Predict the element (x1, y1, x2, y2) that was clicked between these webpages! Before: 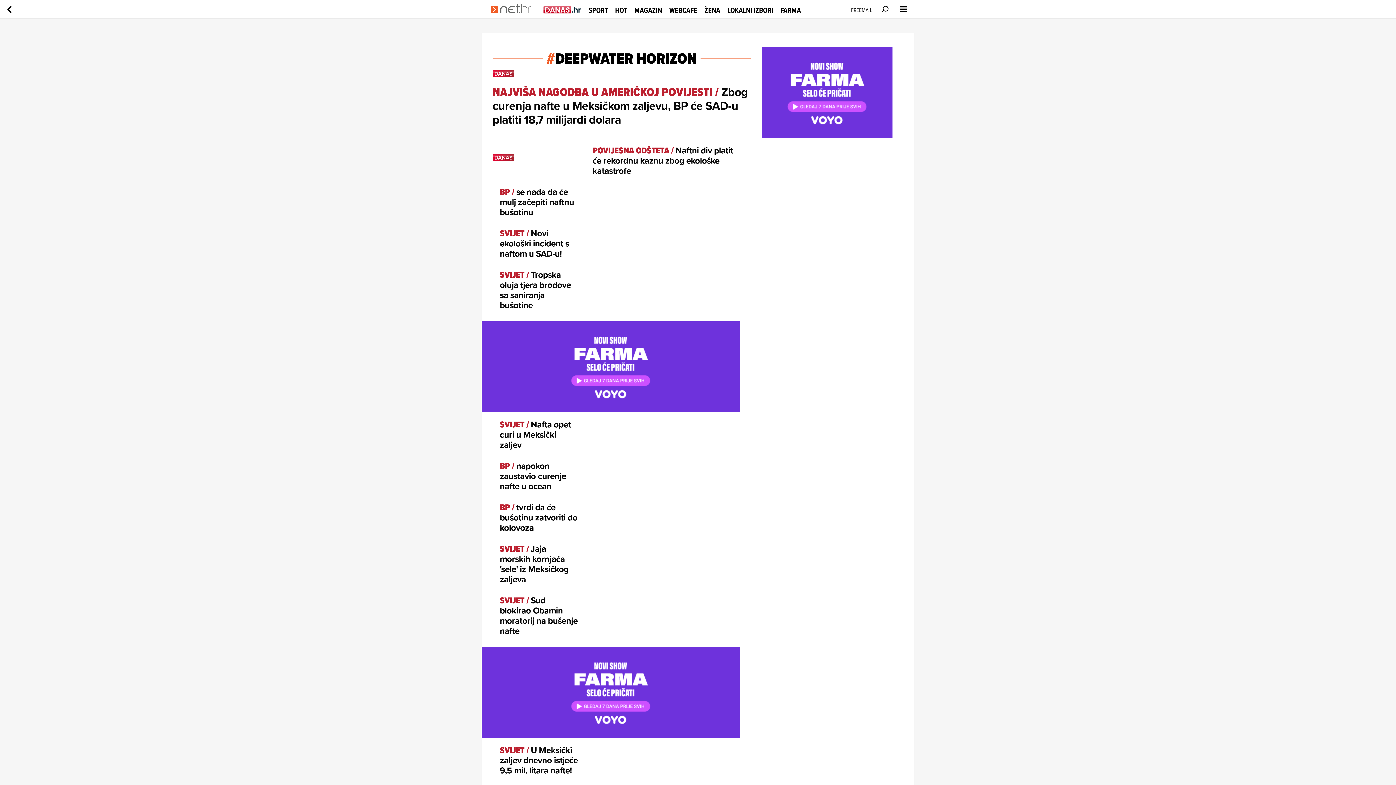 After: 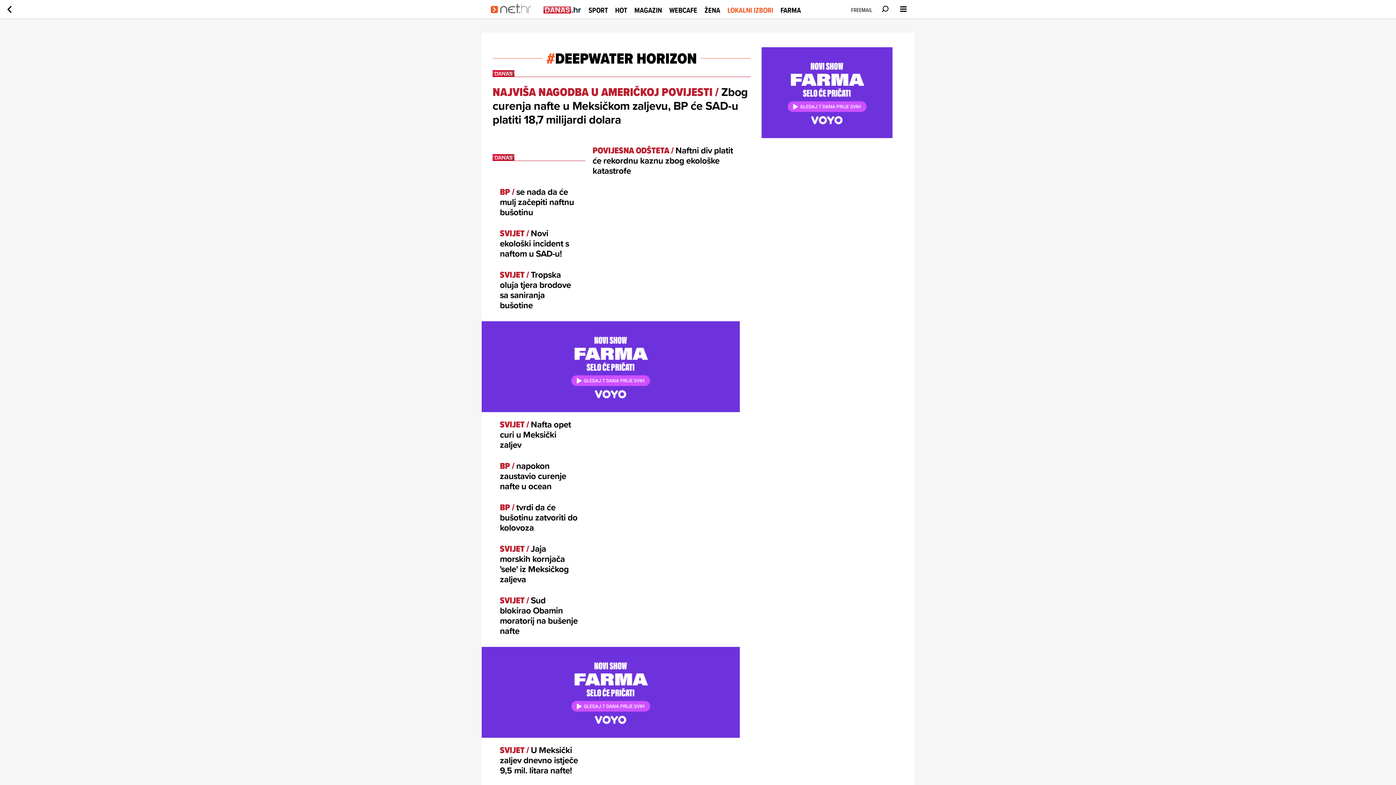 Action: label: LOKALNI IZBORI bbox: (727, 4, 773, 15)